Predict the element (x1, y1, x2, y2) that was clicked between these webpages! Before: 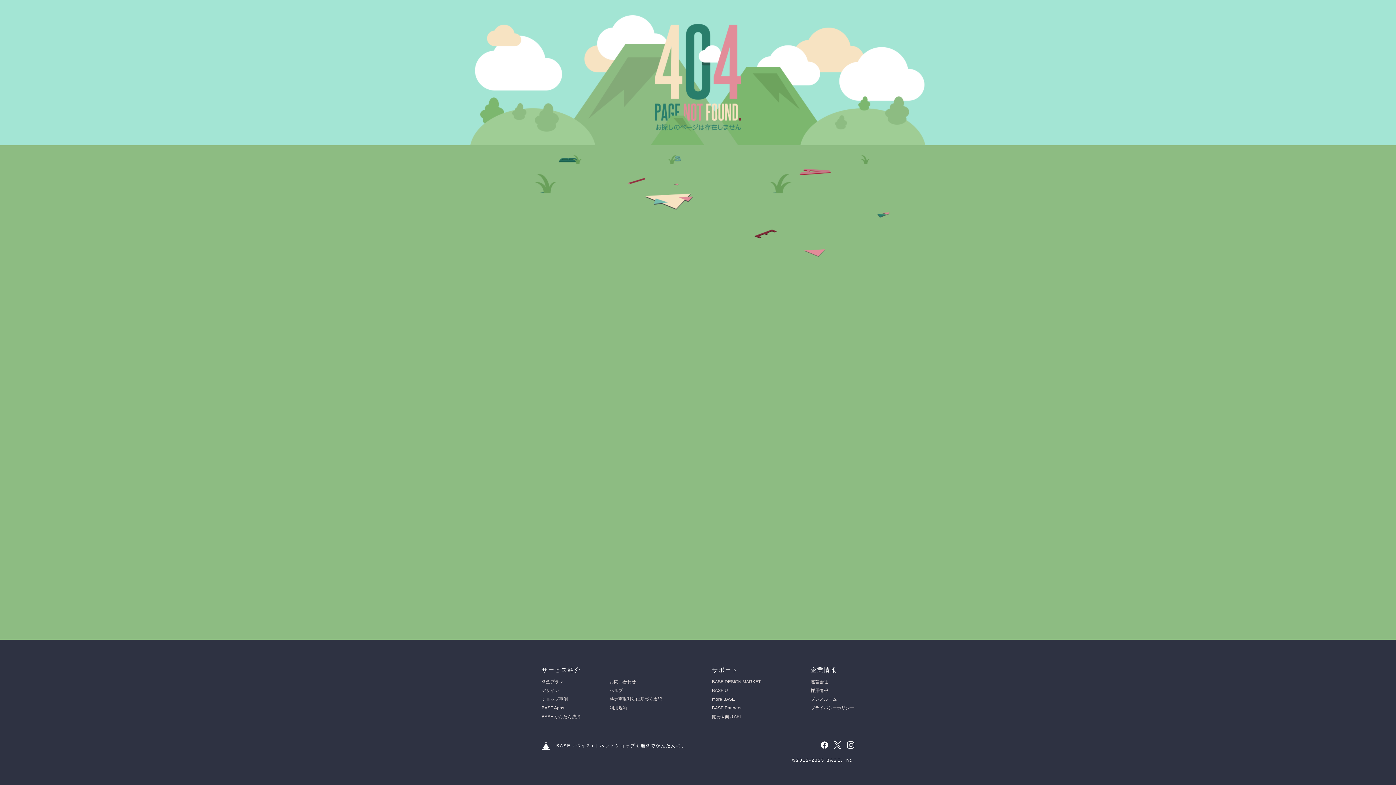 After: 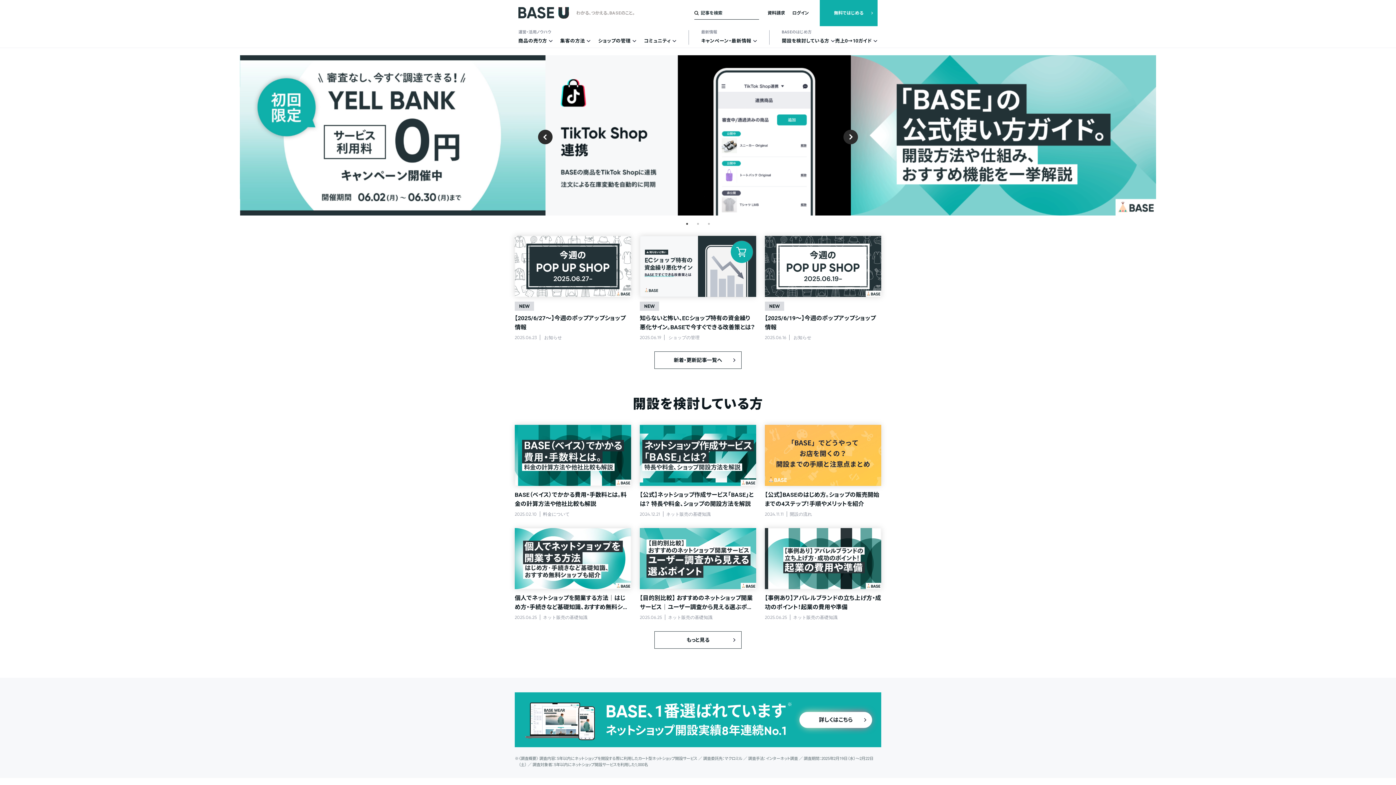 Action: bbox: (712, 688, 728, 693) label: BASE U